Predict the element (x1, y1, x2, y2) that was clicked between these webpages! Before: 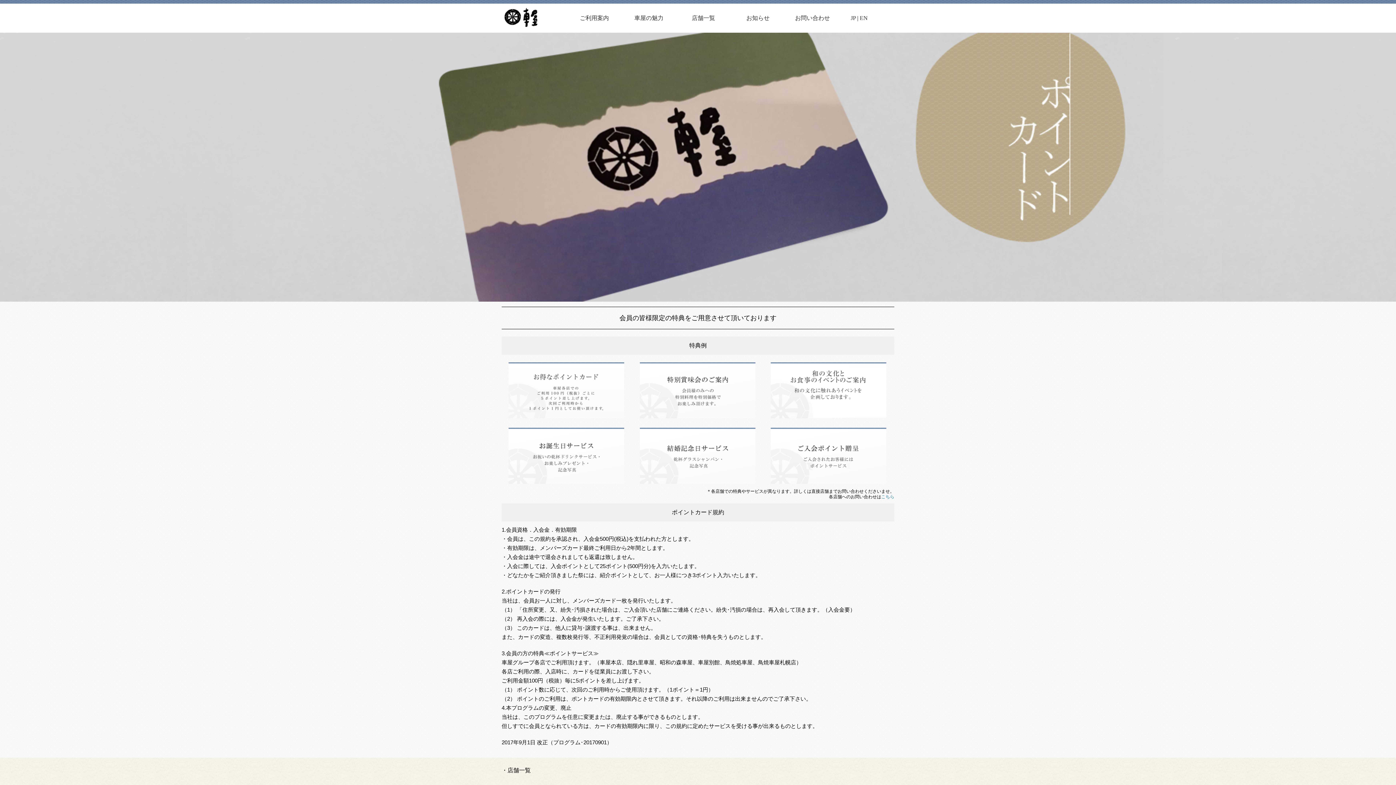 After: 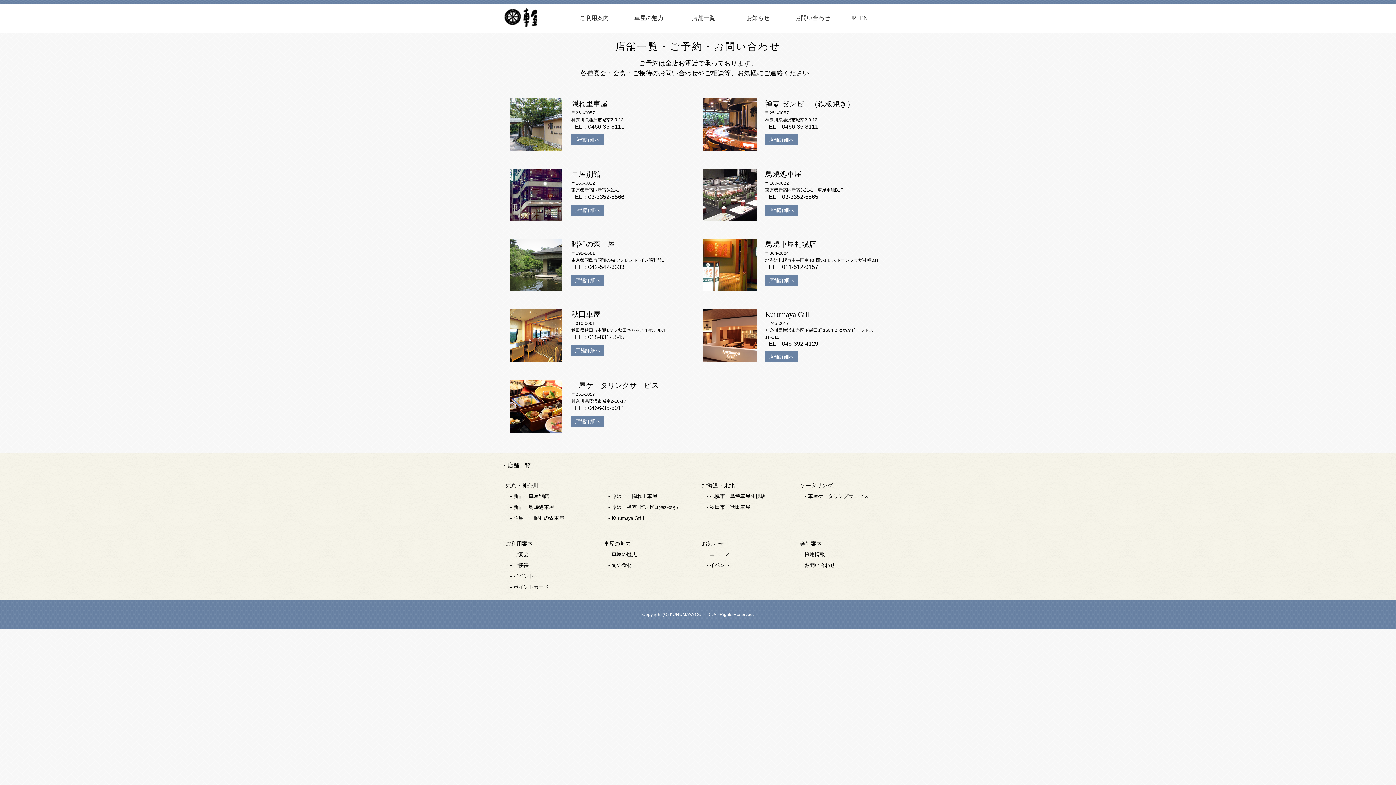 Action: label: お問い合わせ bbox: (785, 3, 840, 32)